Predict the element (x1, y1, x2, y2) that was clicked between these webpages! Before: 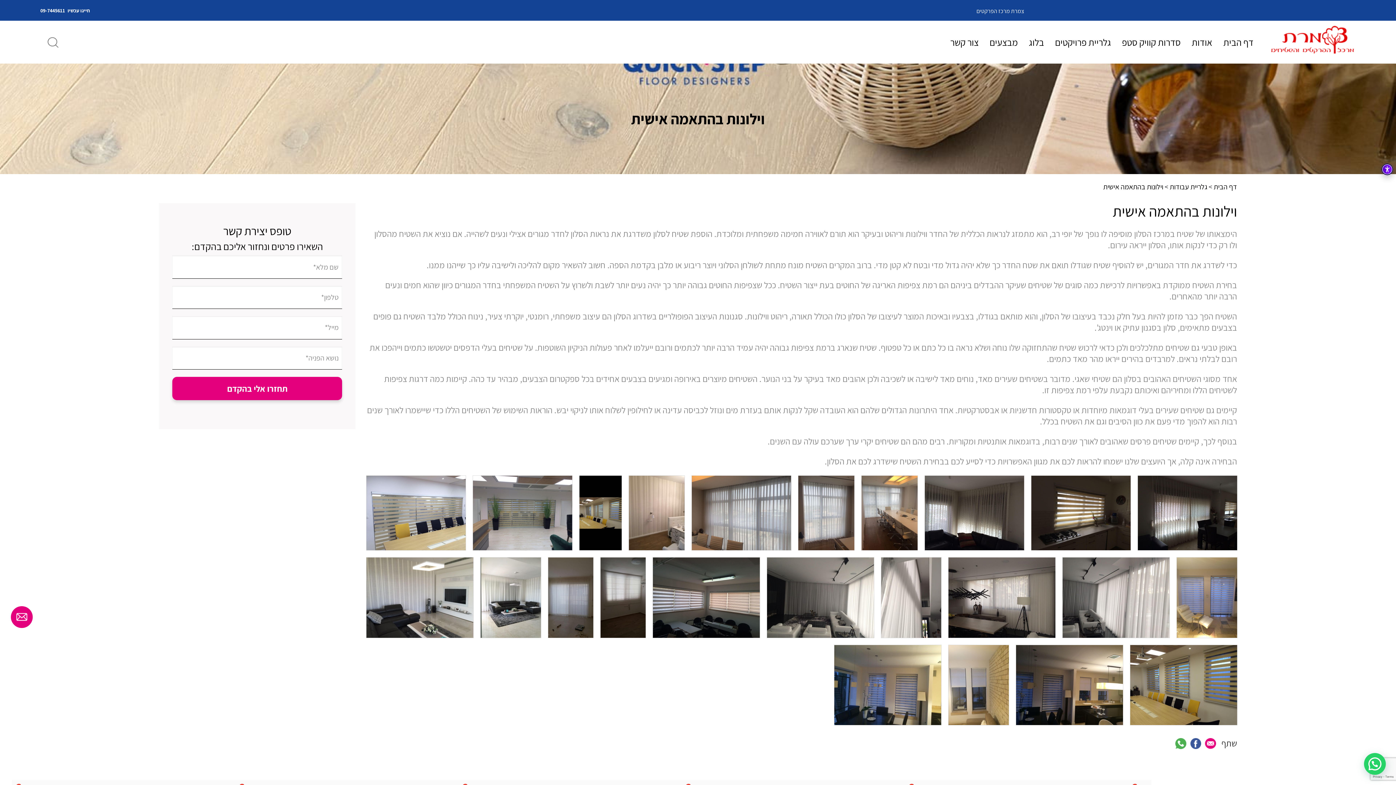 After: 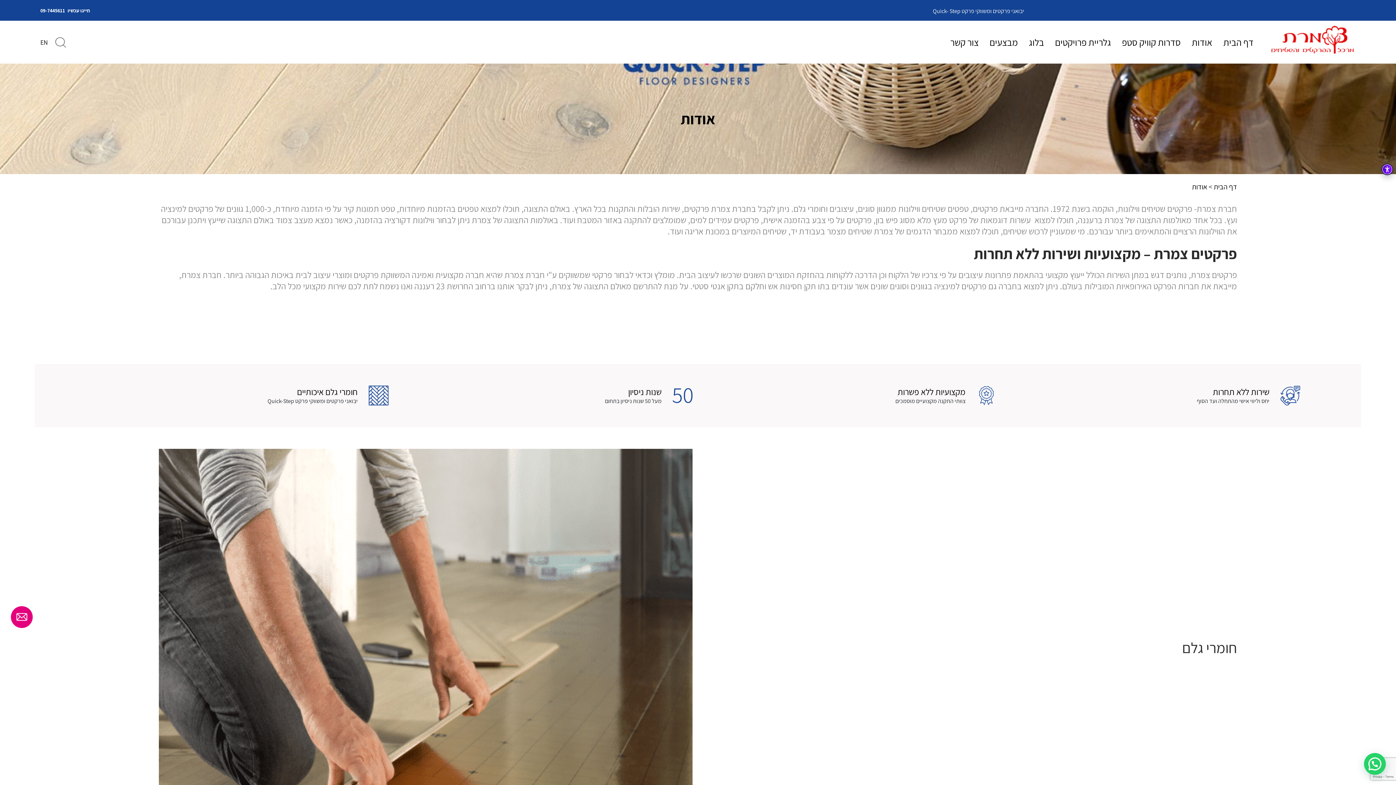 Action: bbox: (1192, 36, 1212, 48) label: אודות